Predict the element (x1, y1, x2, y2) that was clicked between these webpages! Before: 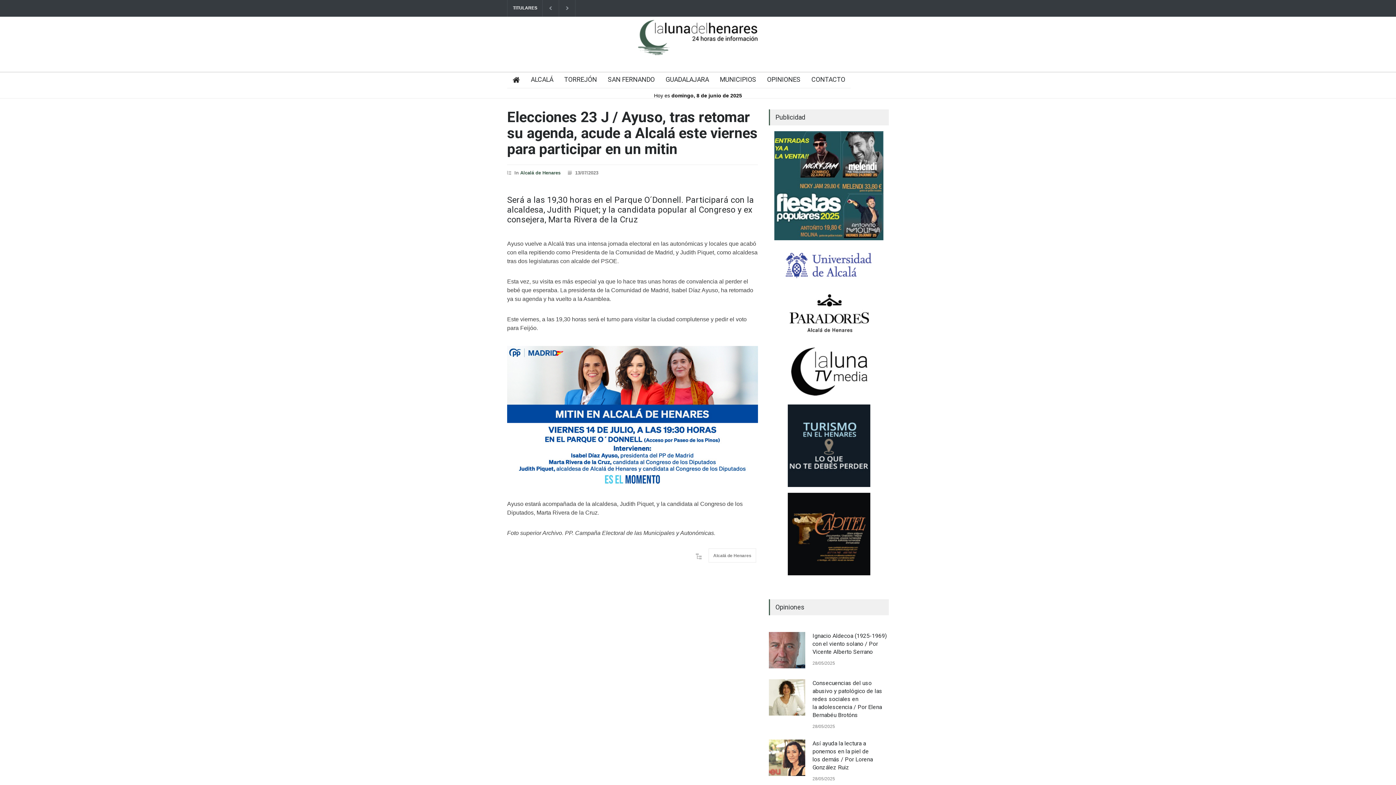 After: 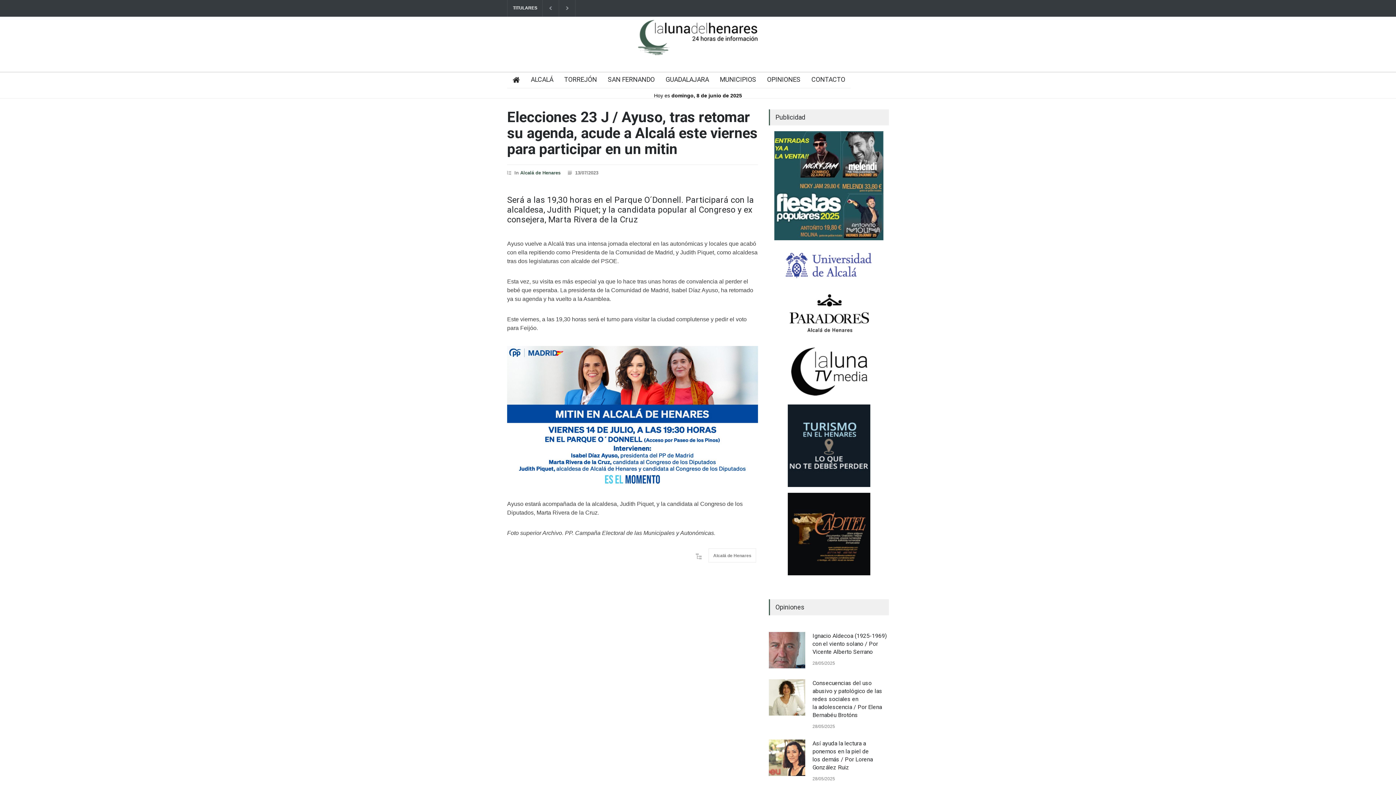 Action: bbox: (783, 246, 874, 283)